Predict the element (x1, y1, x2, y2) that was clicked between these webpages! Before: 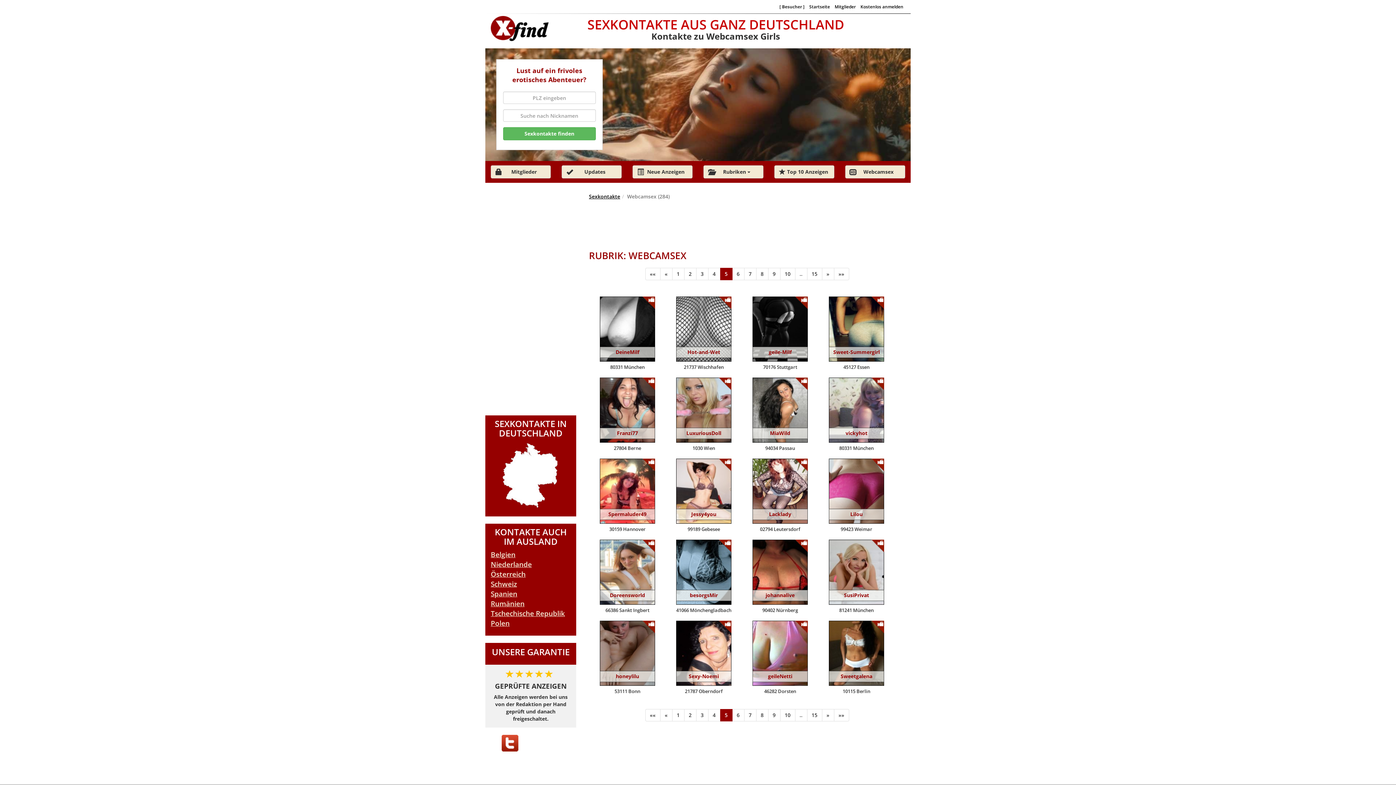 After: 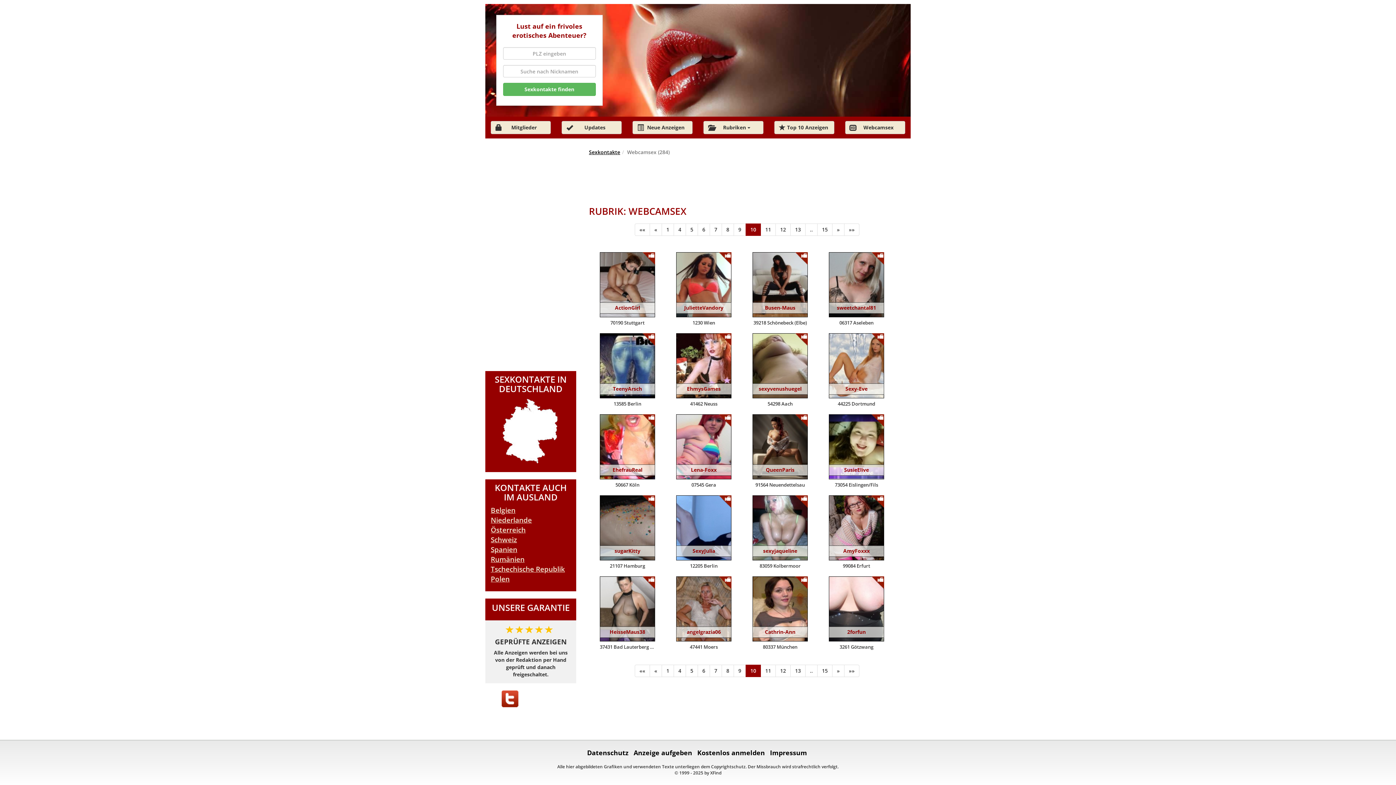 Action: bbox: (780, 709, 795, 721) label: 10